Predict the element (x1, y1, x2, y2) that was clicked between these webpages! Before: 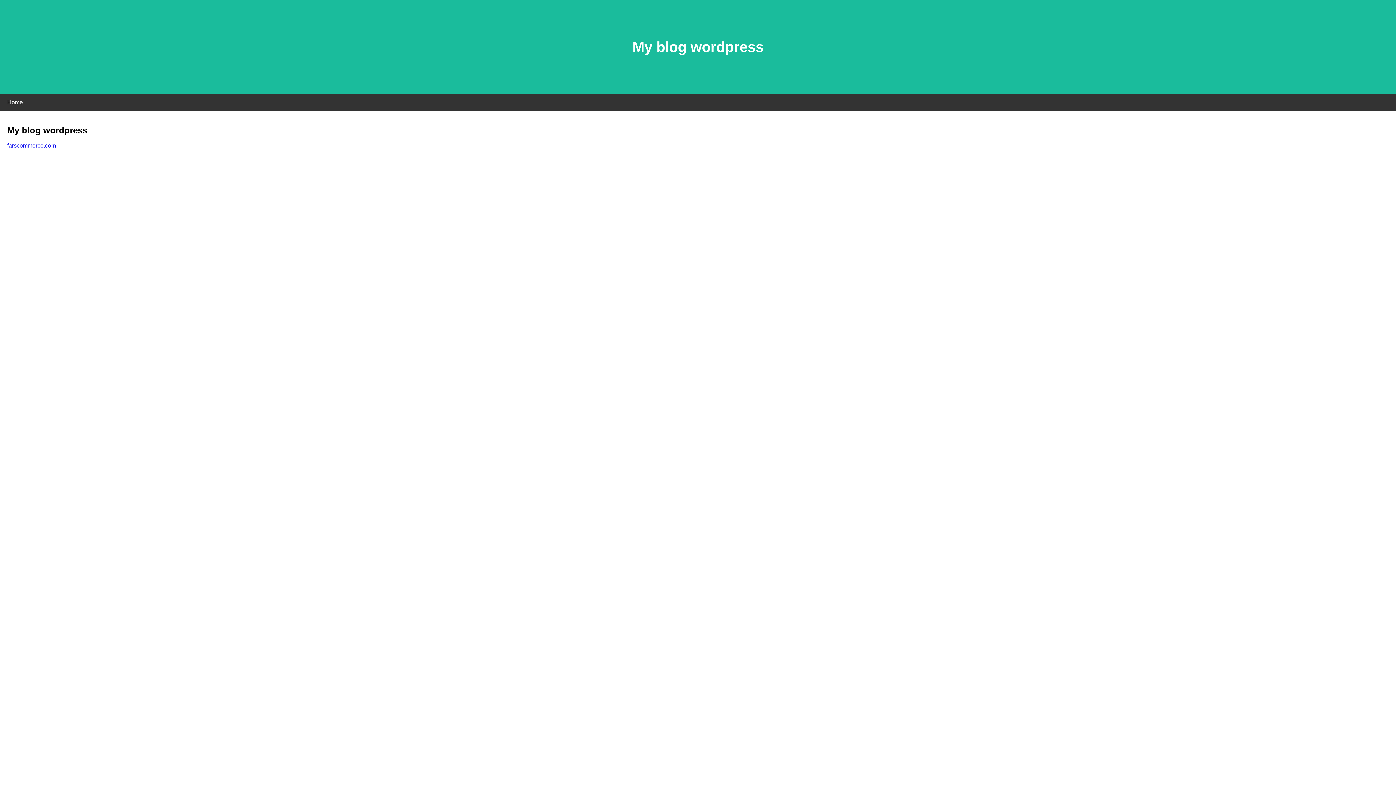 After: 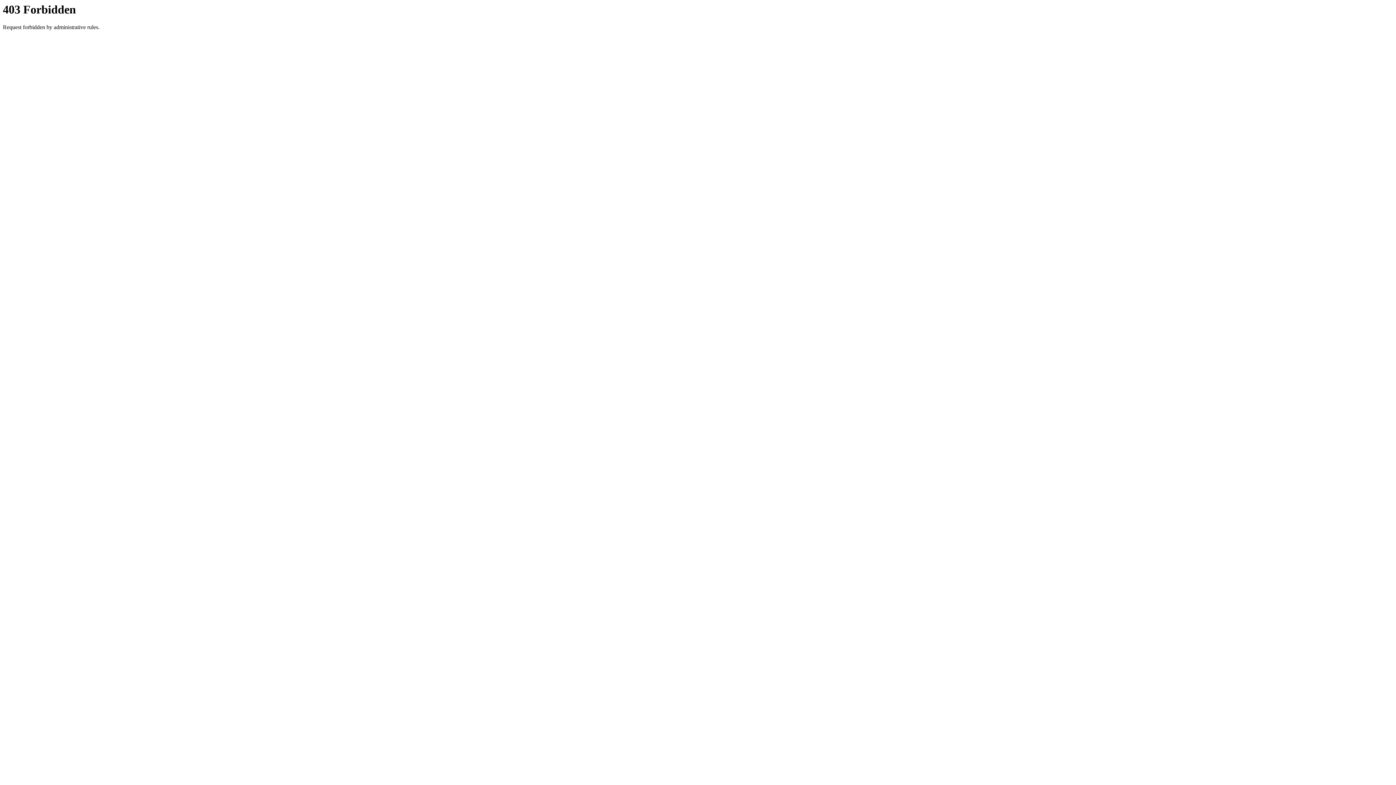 Action: bbox: (7, 142, 56, 148) label: farscommerce.com